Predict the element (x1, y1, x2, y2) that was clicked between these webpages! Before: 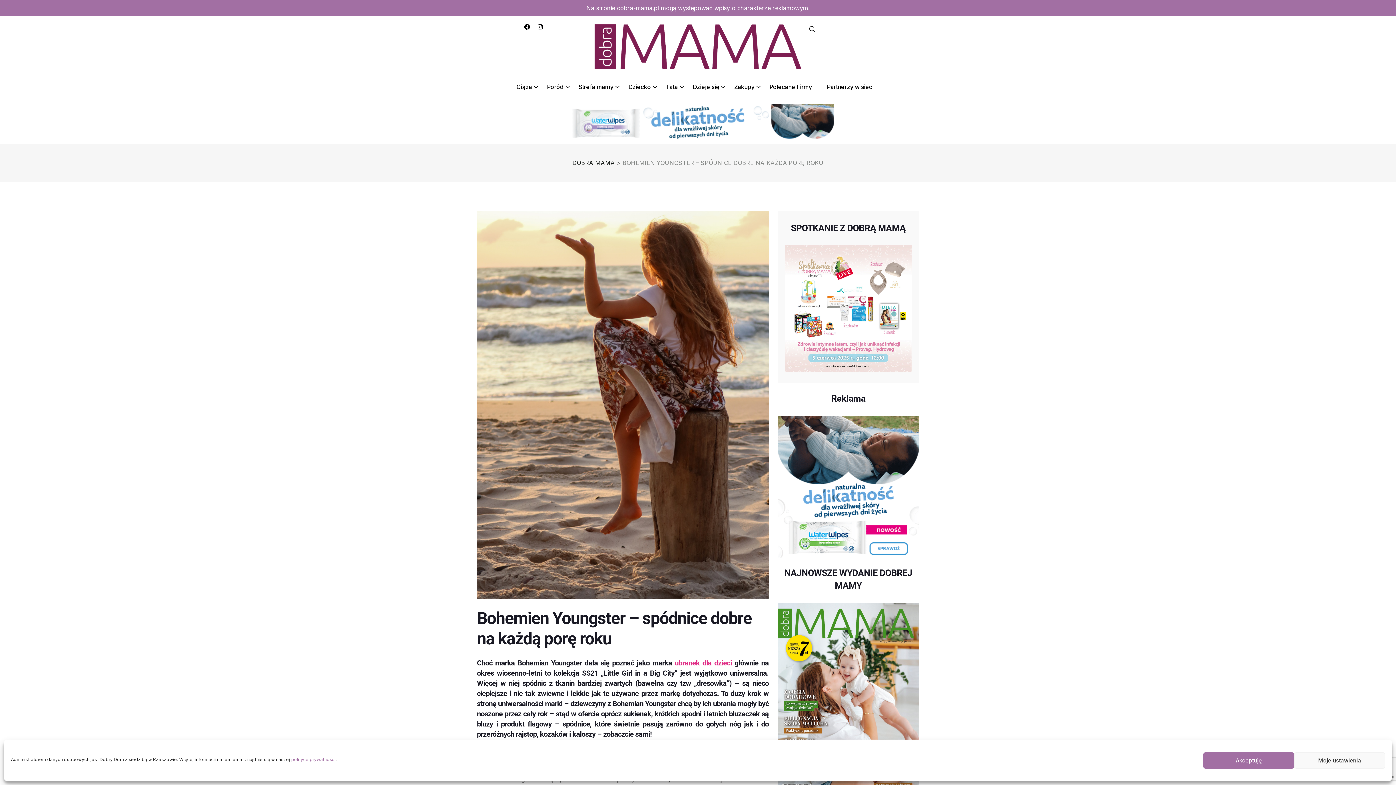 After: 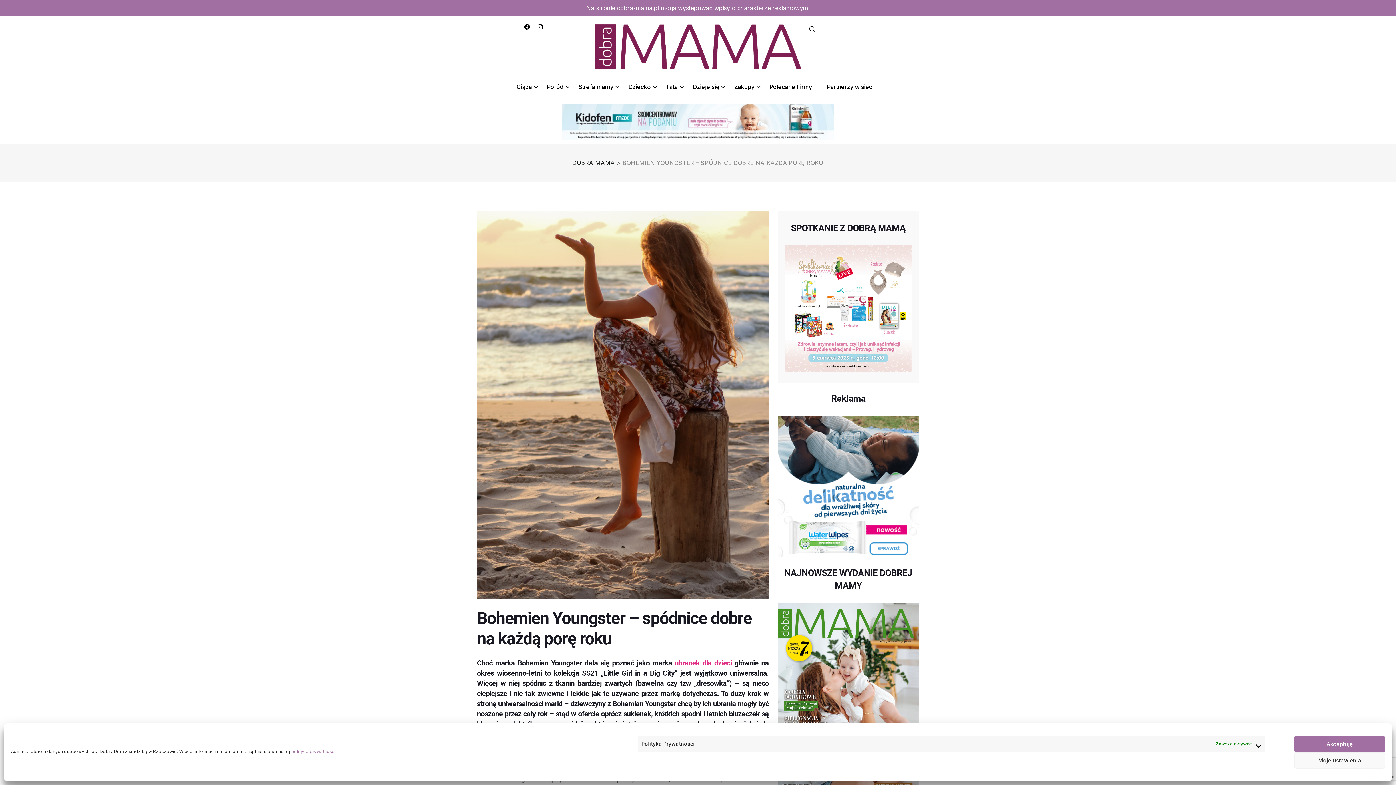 Action: bbox: (1294, 752, 1385, 769) label: Moje ustawienia